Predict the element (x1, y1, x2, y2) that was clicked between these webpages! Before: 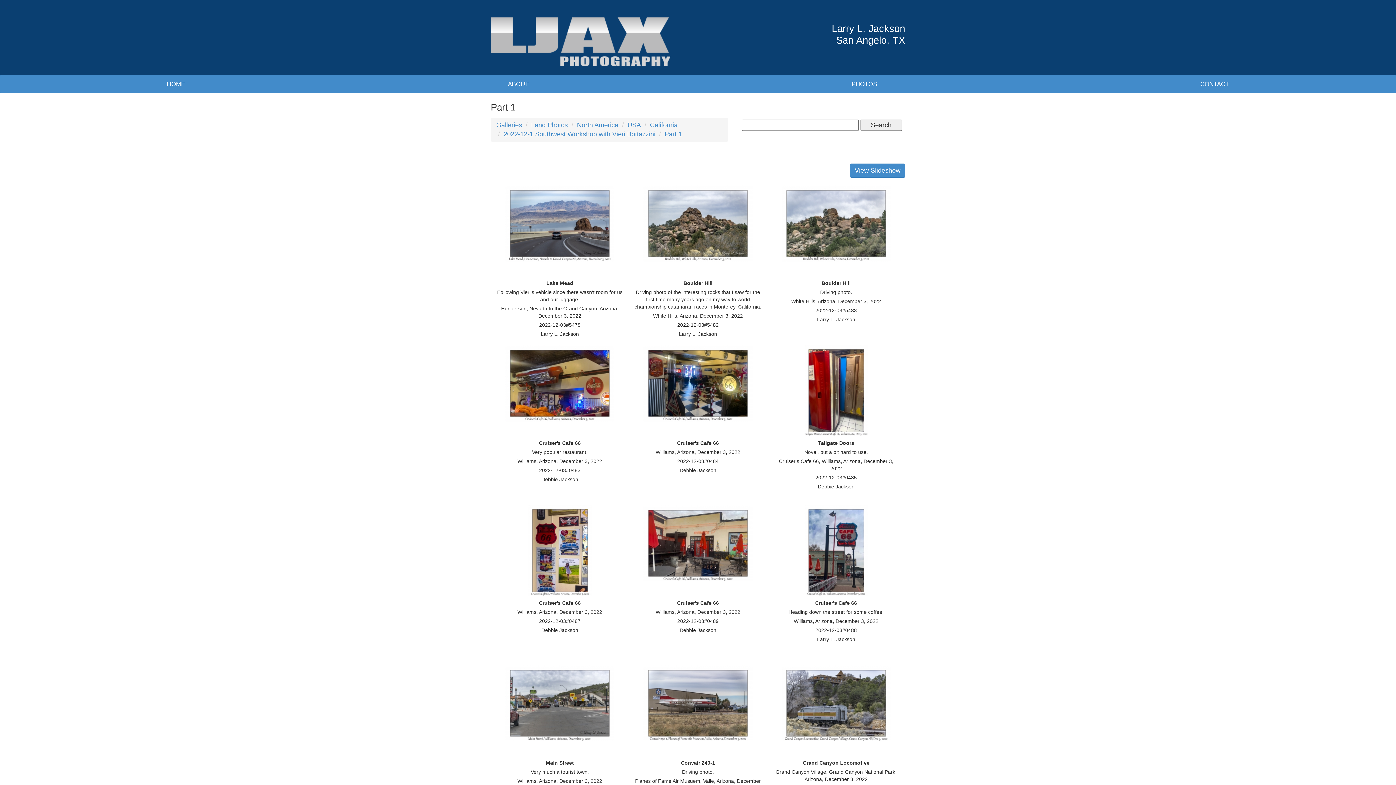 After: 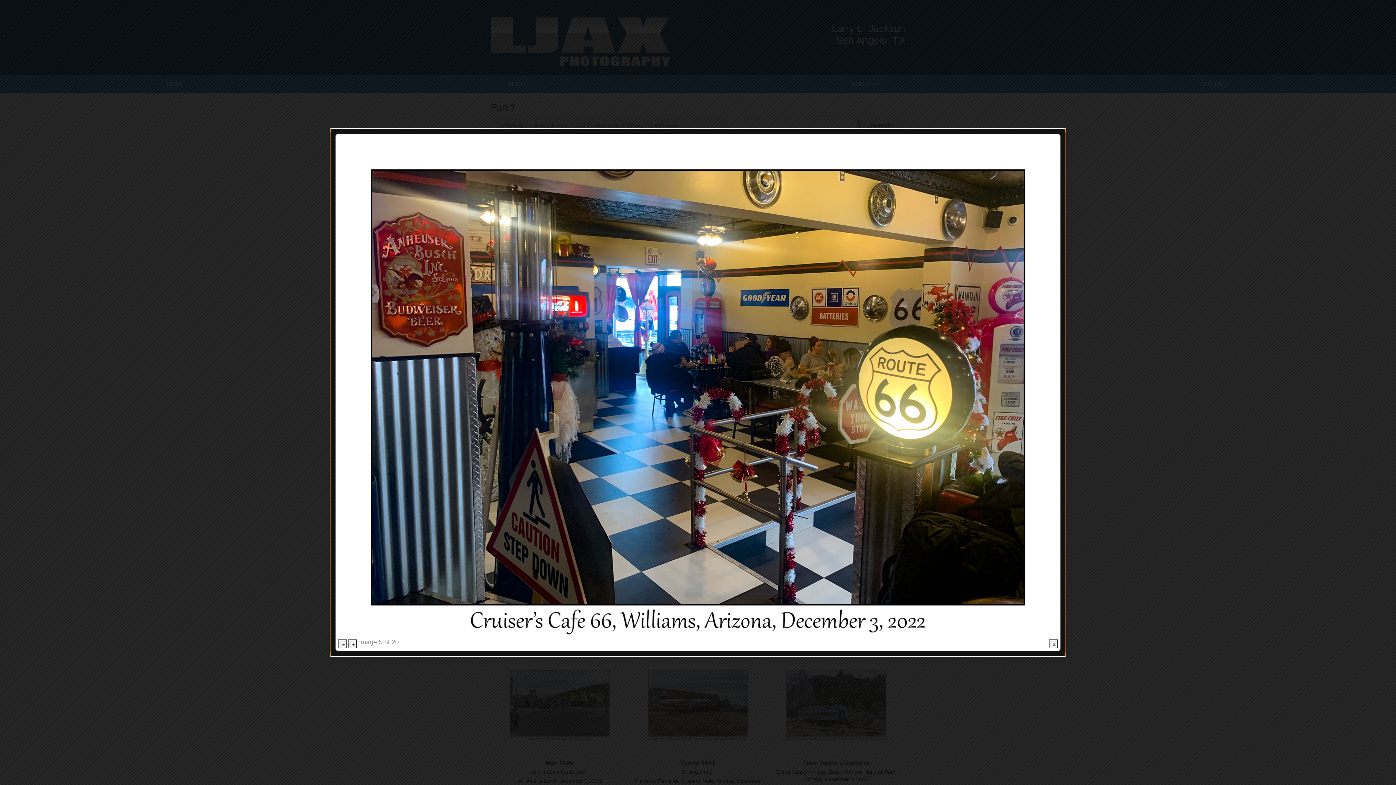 Action: bbox: (643, 380, 753, 386)